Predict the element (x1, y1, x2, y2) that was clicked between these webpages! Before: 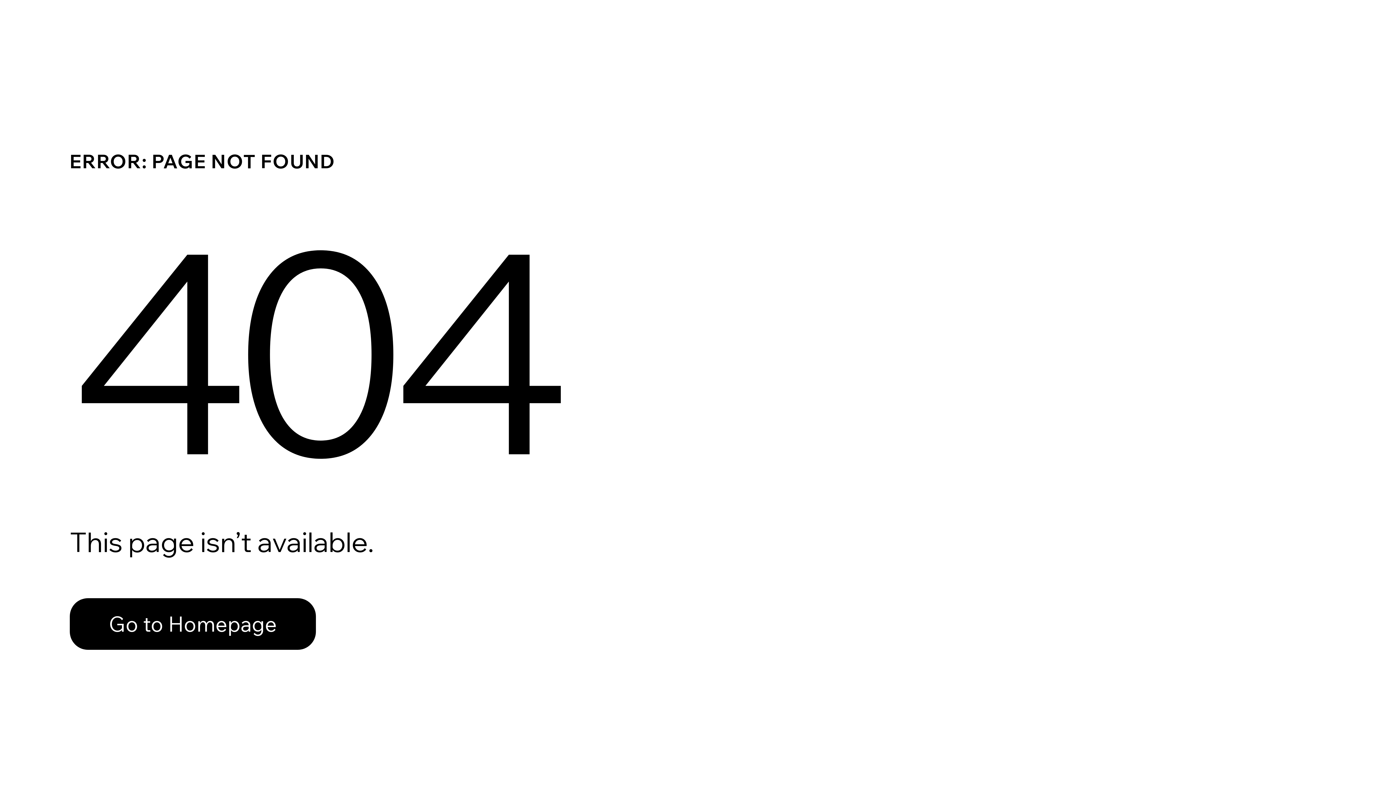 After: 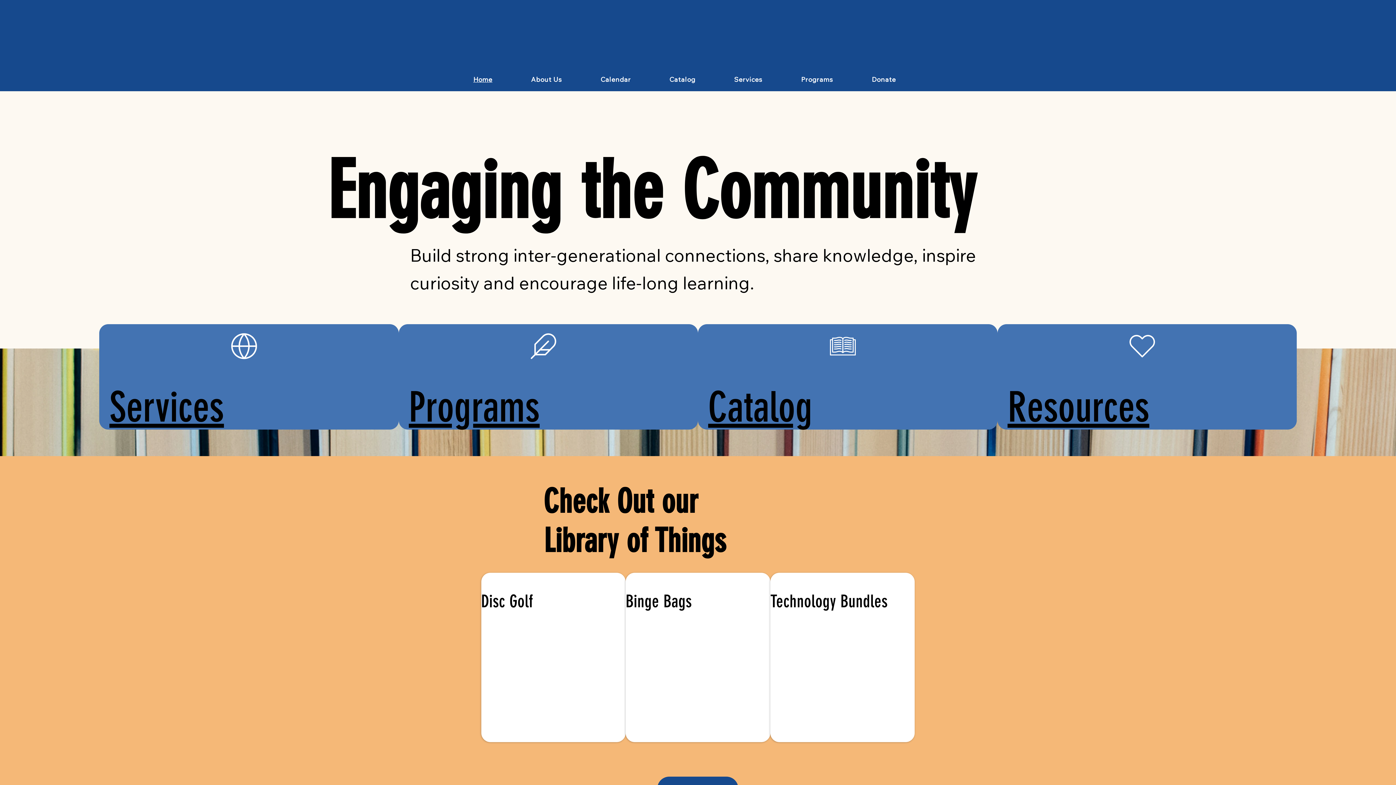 Action: label: Go to Homepage bbox: (69, 598, 316, 650)